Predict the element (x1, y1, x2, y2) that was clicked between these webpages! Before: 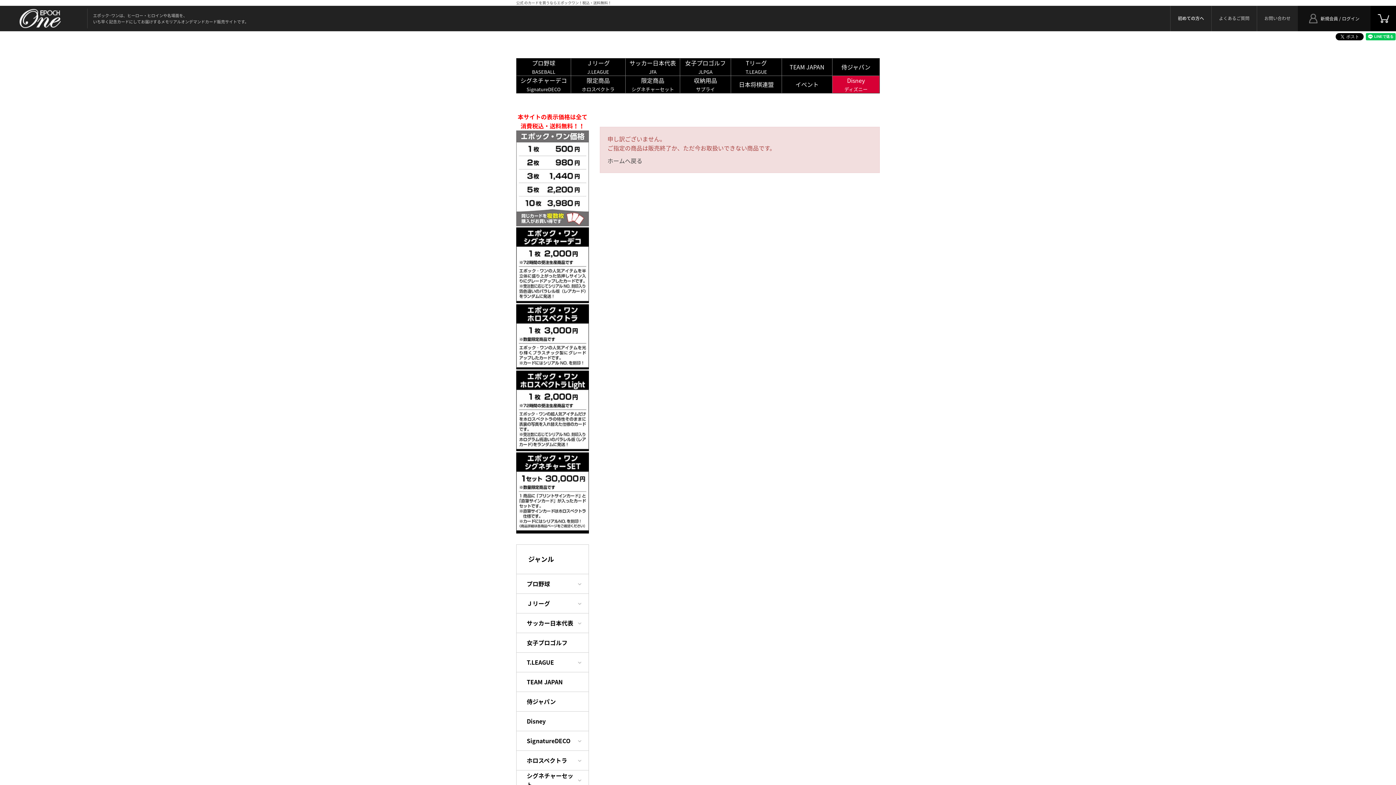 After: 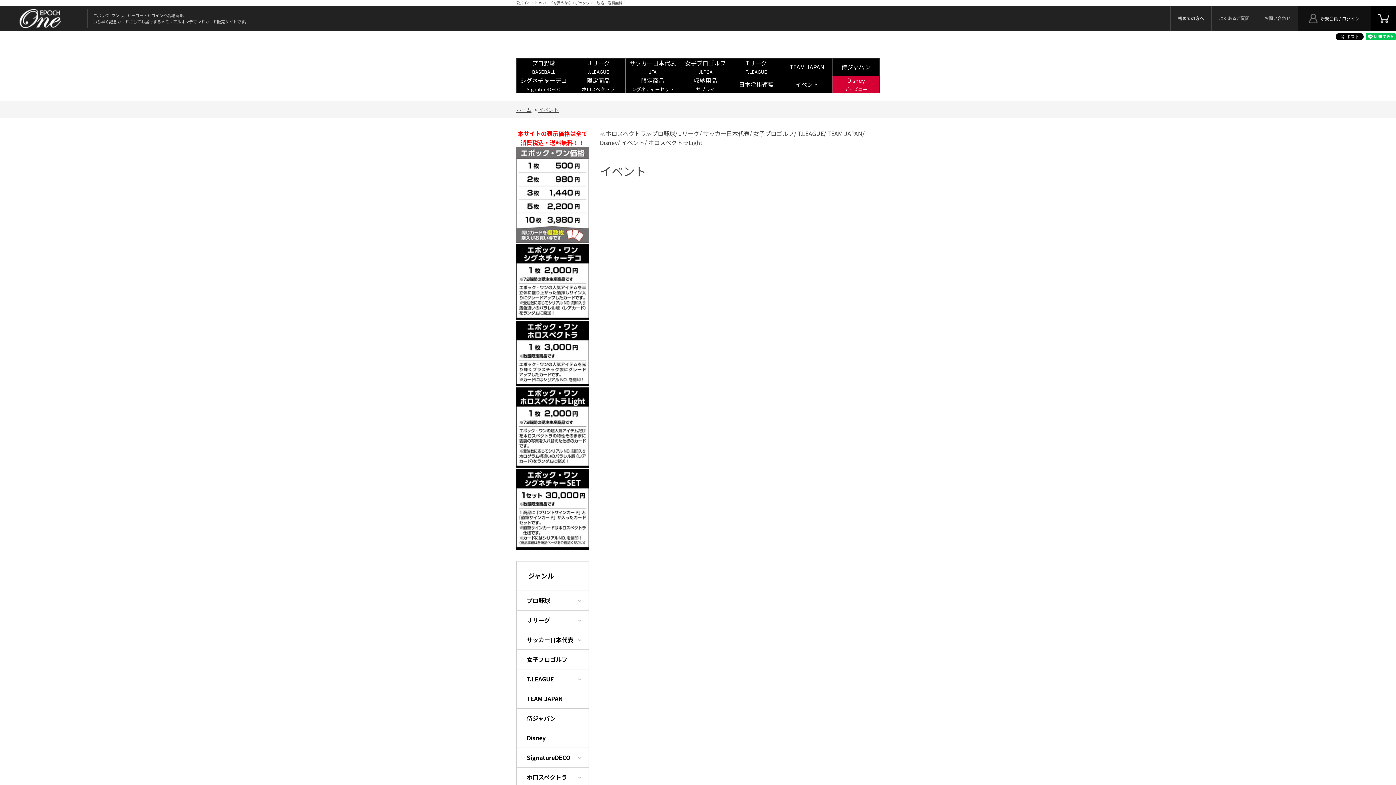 Action: label: イベント
 bbox: (795, 81, 818, 88)